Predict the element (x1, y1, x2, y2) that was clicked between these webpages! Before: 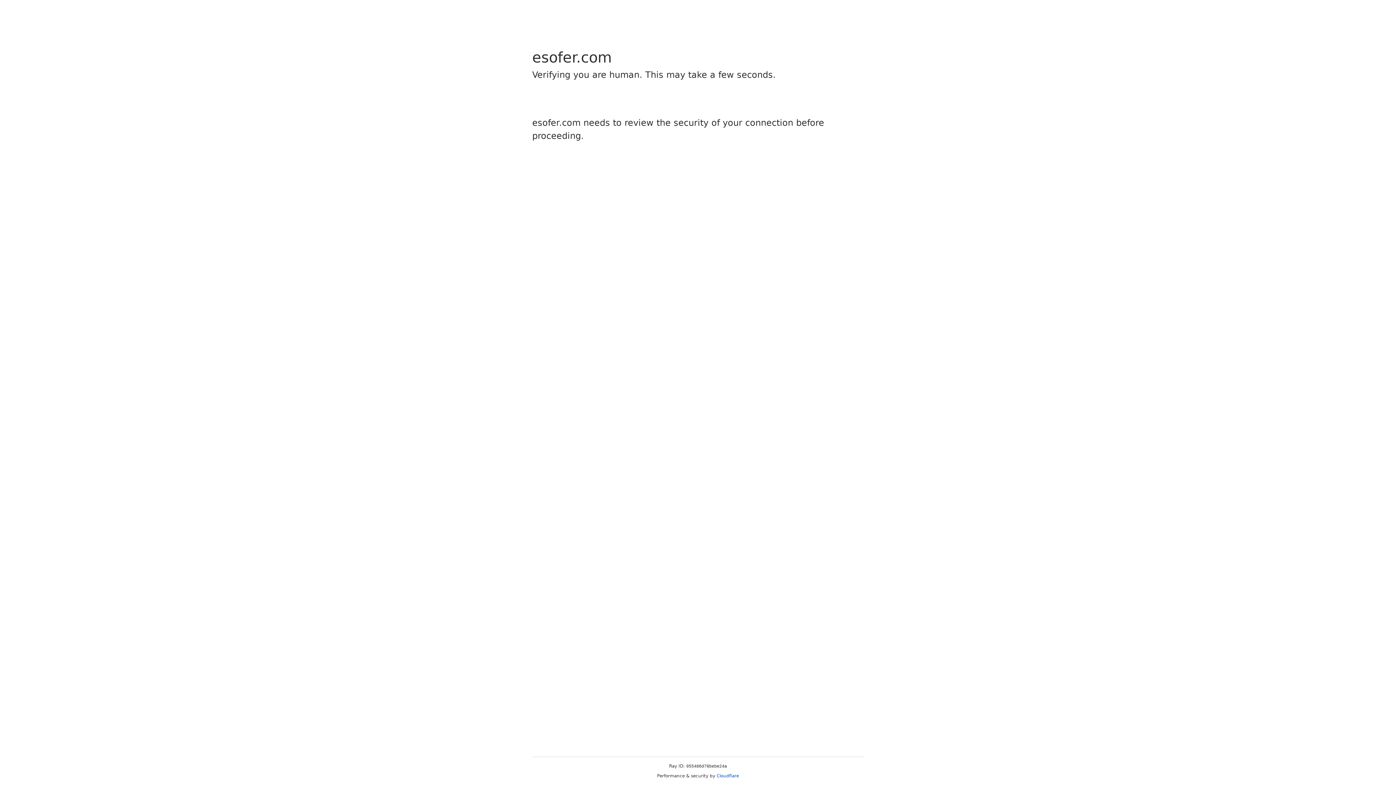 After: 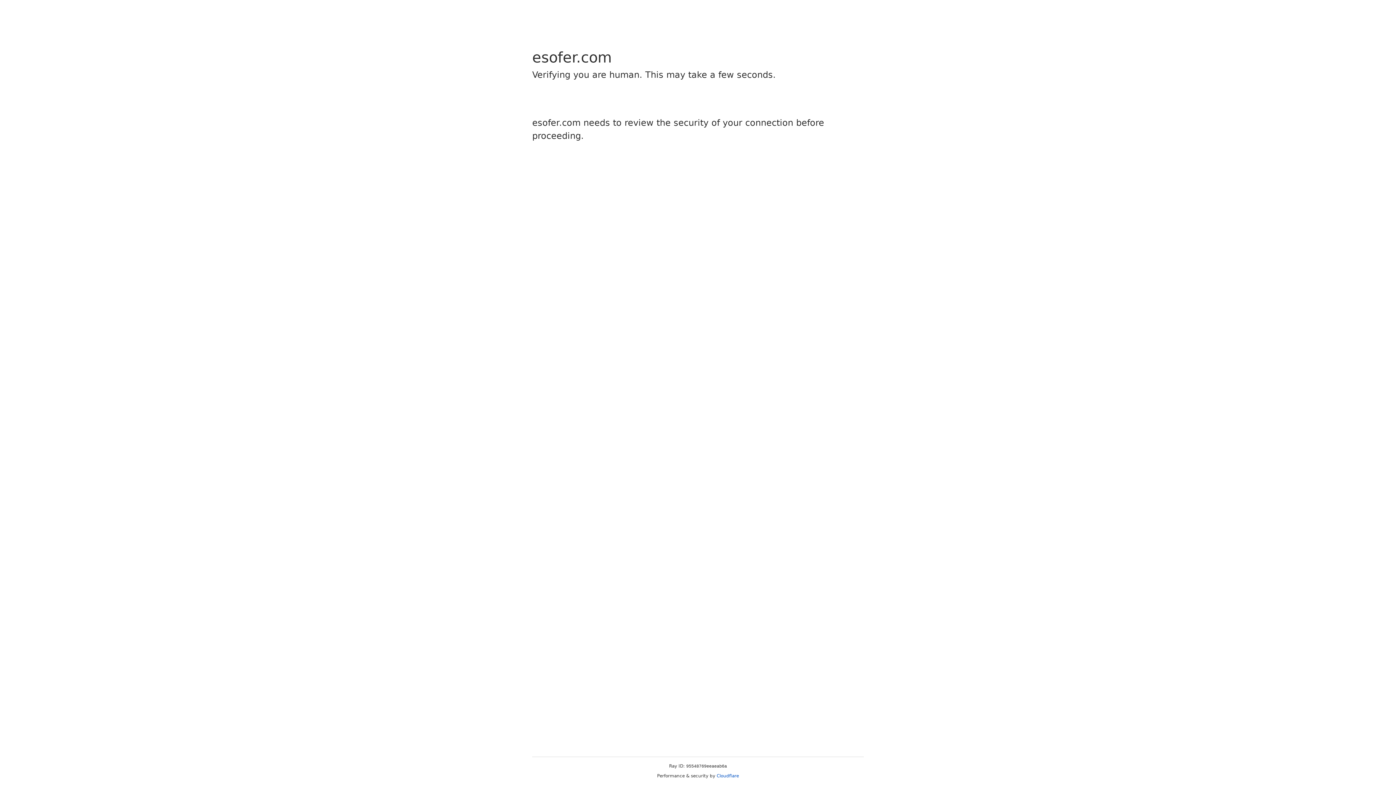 Action: label: Cloudflare bbox: (716, 773, 739, 778)